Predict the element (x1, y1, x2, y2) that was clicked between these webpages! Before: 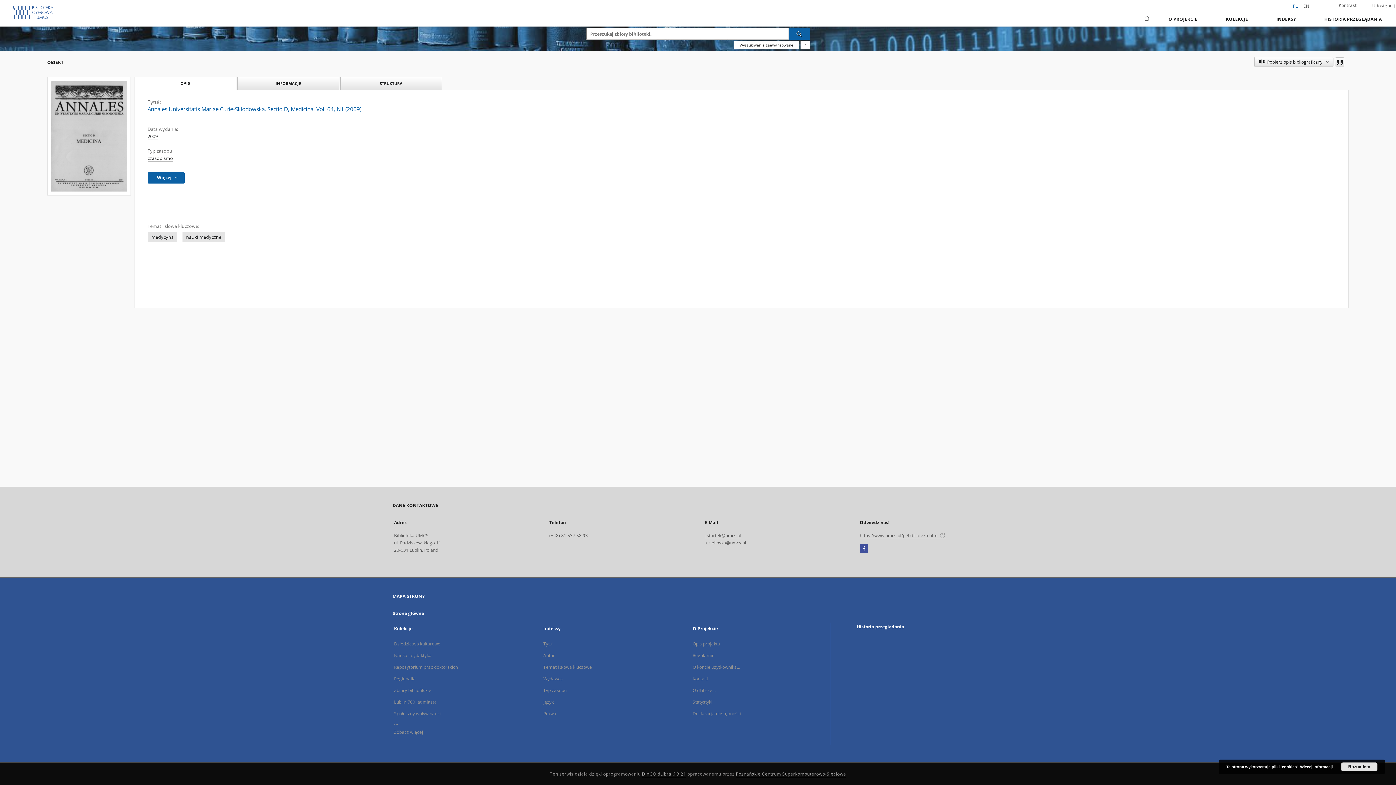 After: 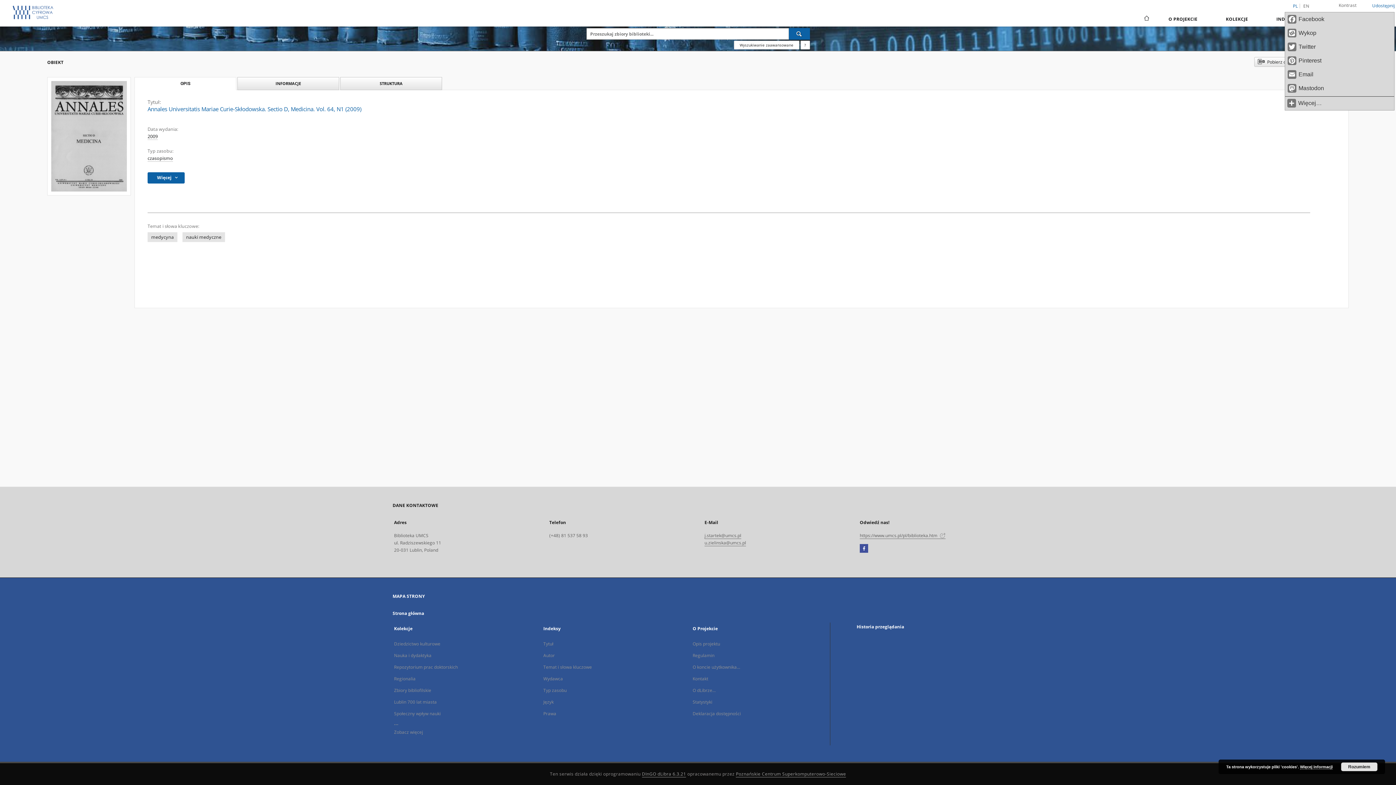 Action: label: Udostępnij bbox: (1371, 2, 1396, 8)